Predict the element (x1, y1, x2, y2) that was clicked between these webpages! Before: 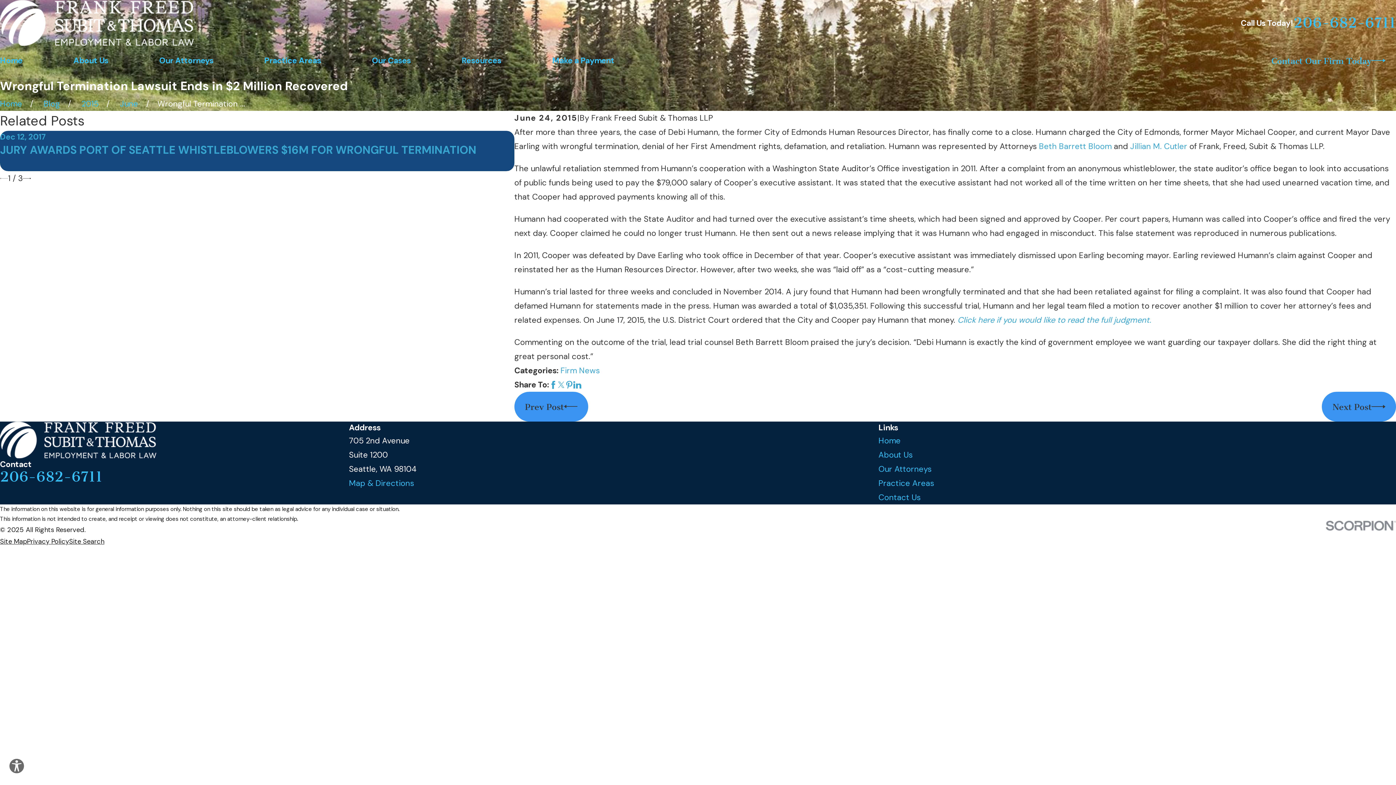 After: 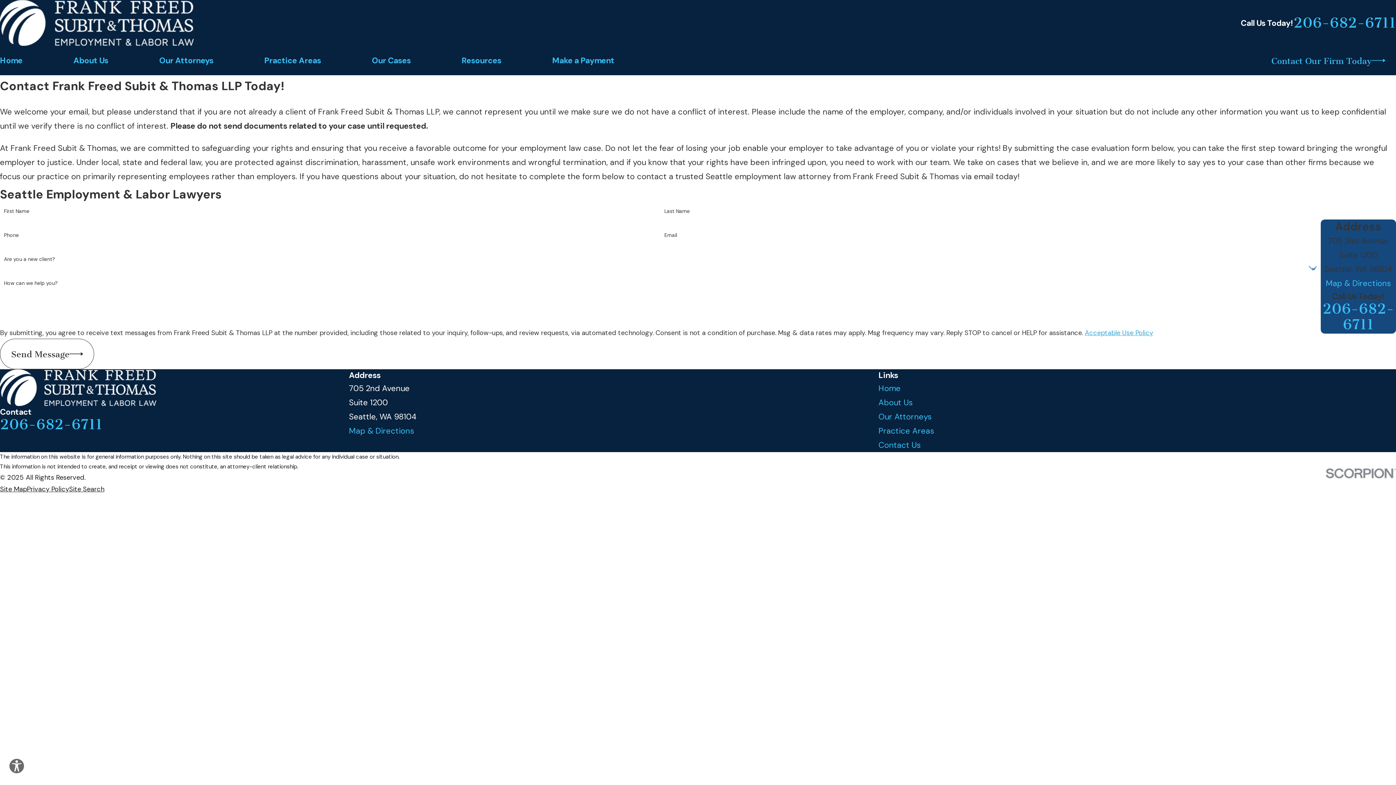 Action: bbox: (1261, 45, 1396, 75) label: Contact Our Firm Today